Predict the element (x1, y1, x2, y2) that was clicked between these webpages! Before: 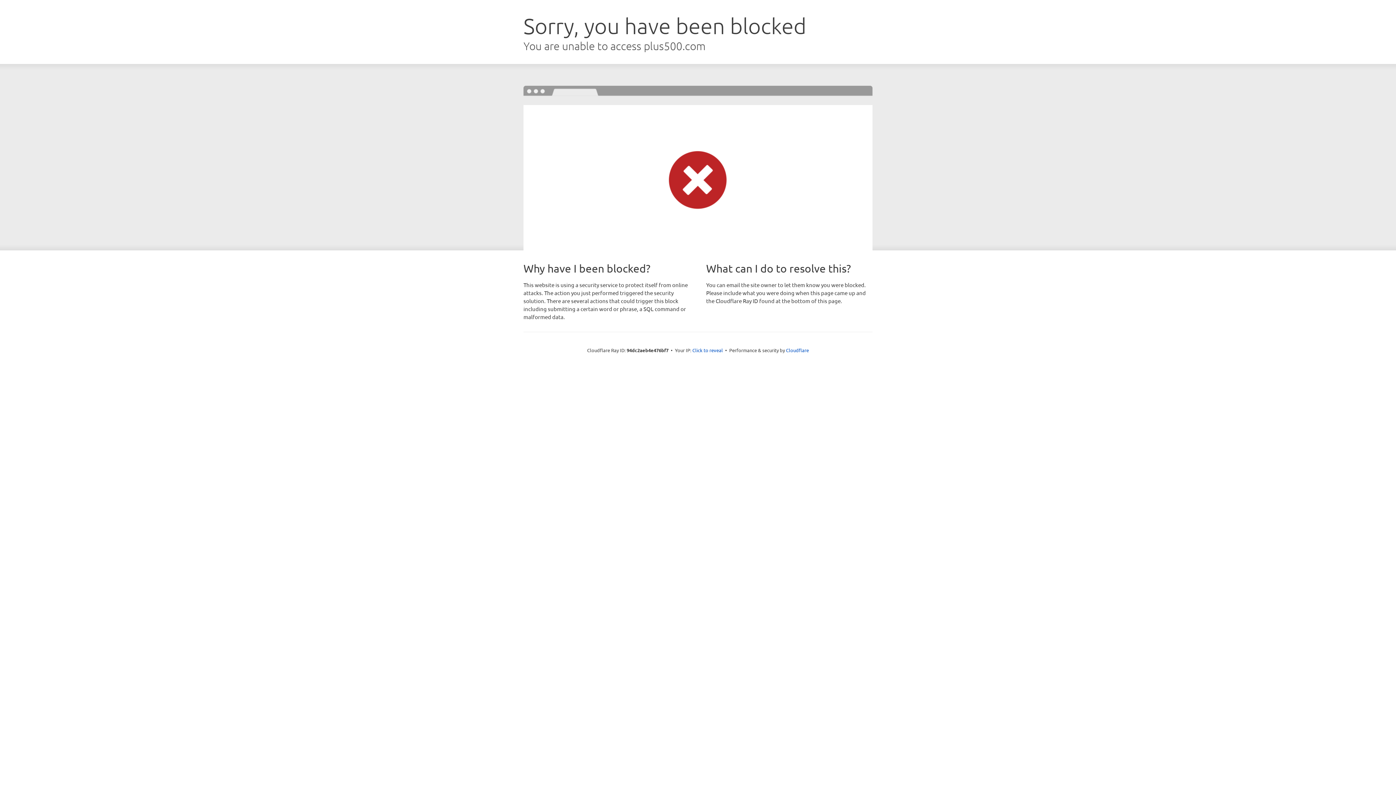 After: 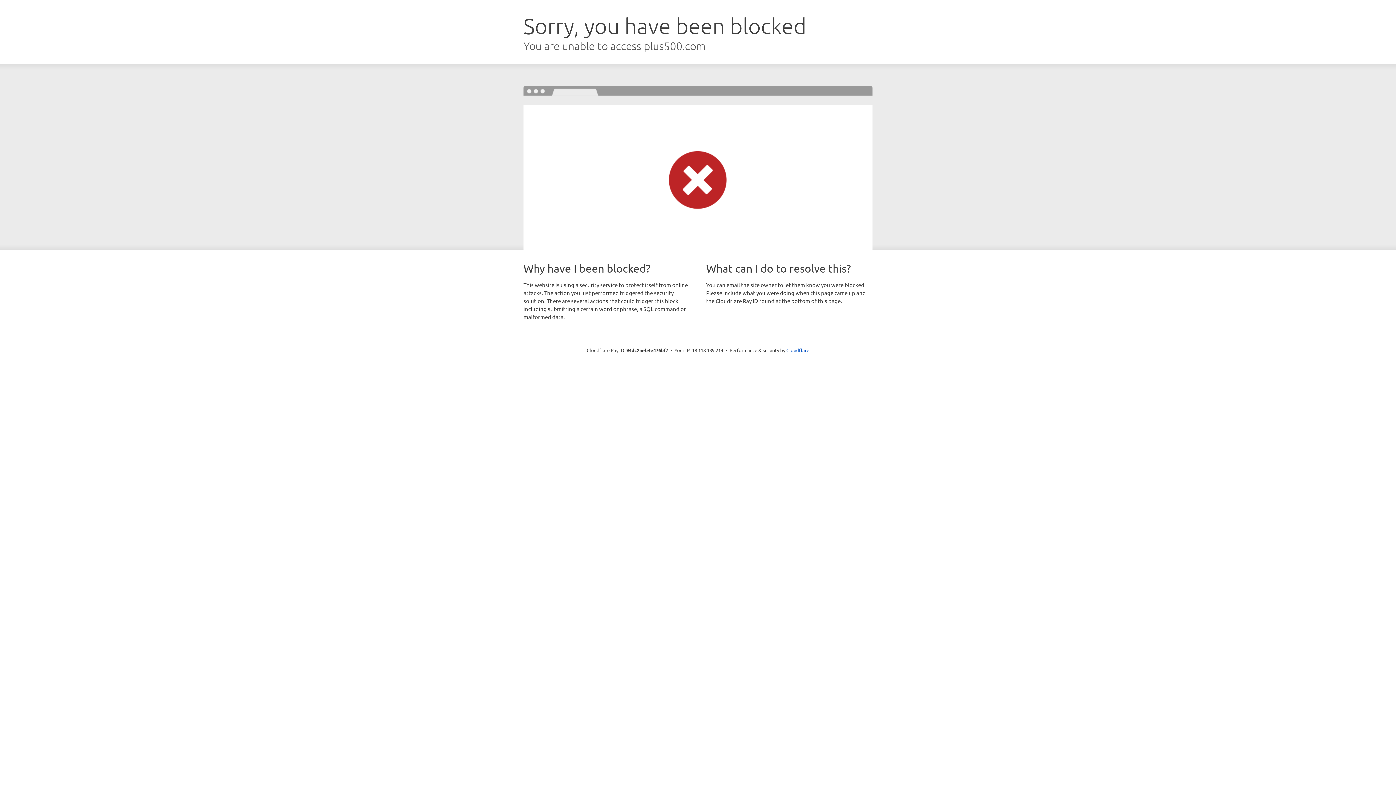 Action: bbox: (692, 346, 723, 353) label: Click to reveal